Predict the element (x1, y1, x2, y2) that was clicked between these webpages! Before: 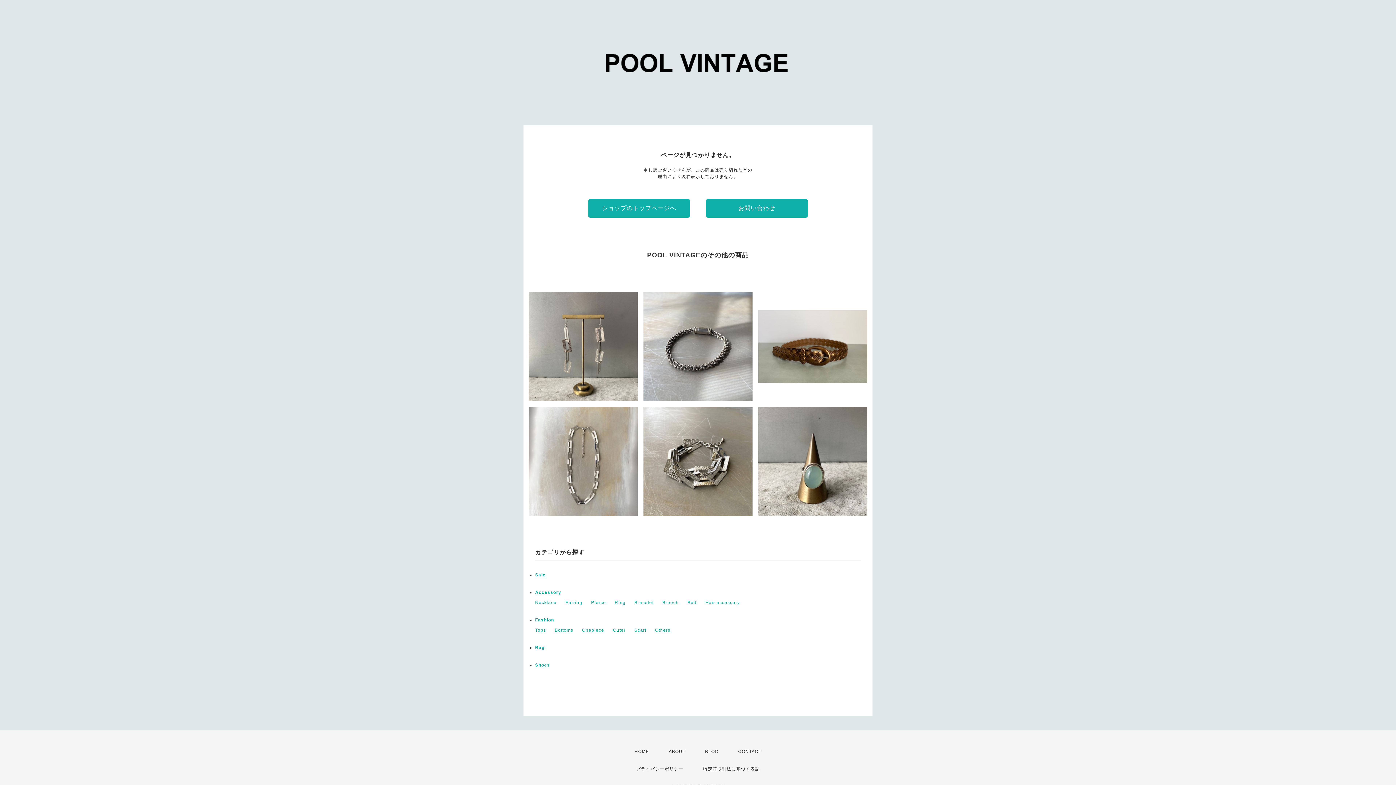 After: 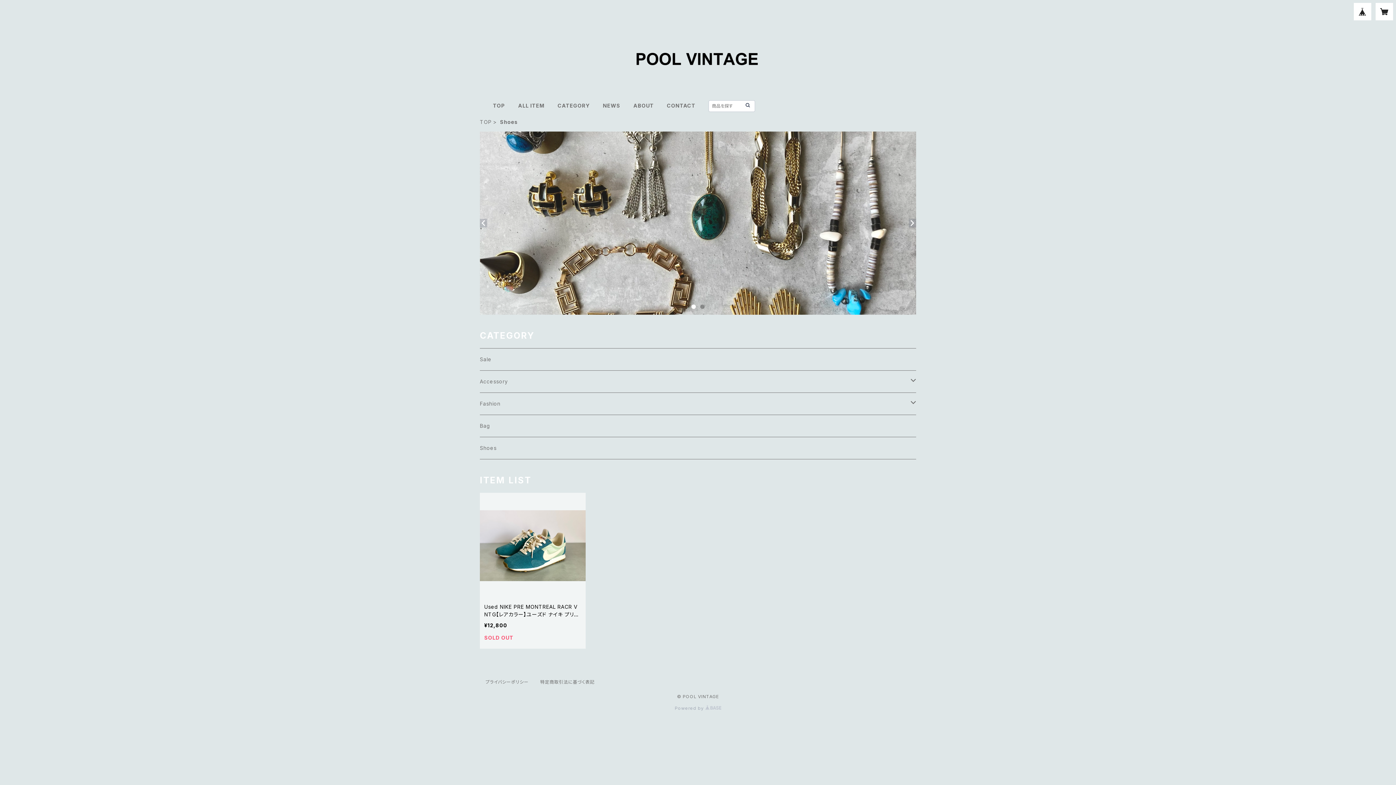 Action: bbox: (535, 662, 550, 667) label: Shoes